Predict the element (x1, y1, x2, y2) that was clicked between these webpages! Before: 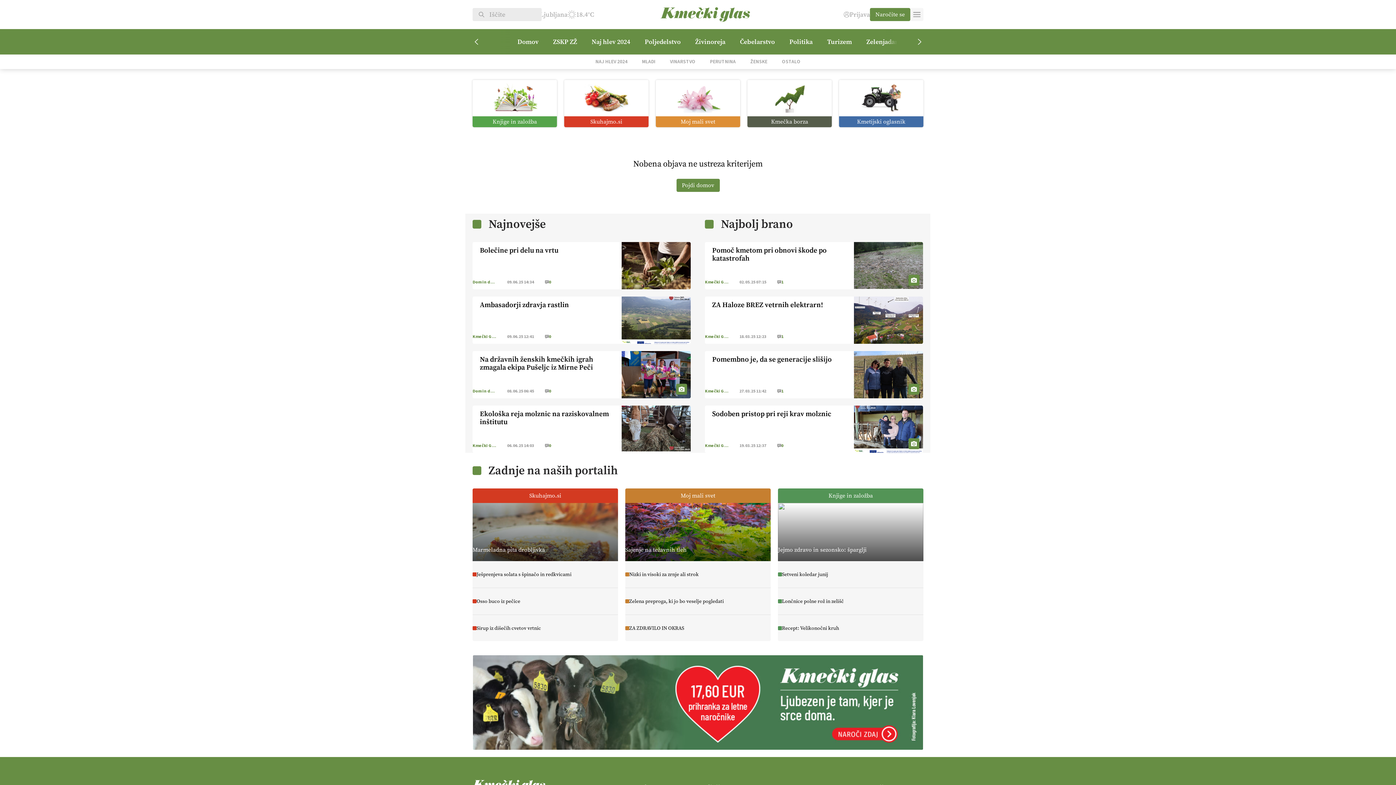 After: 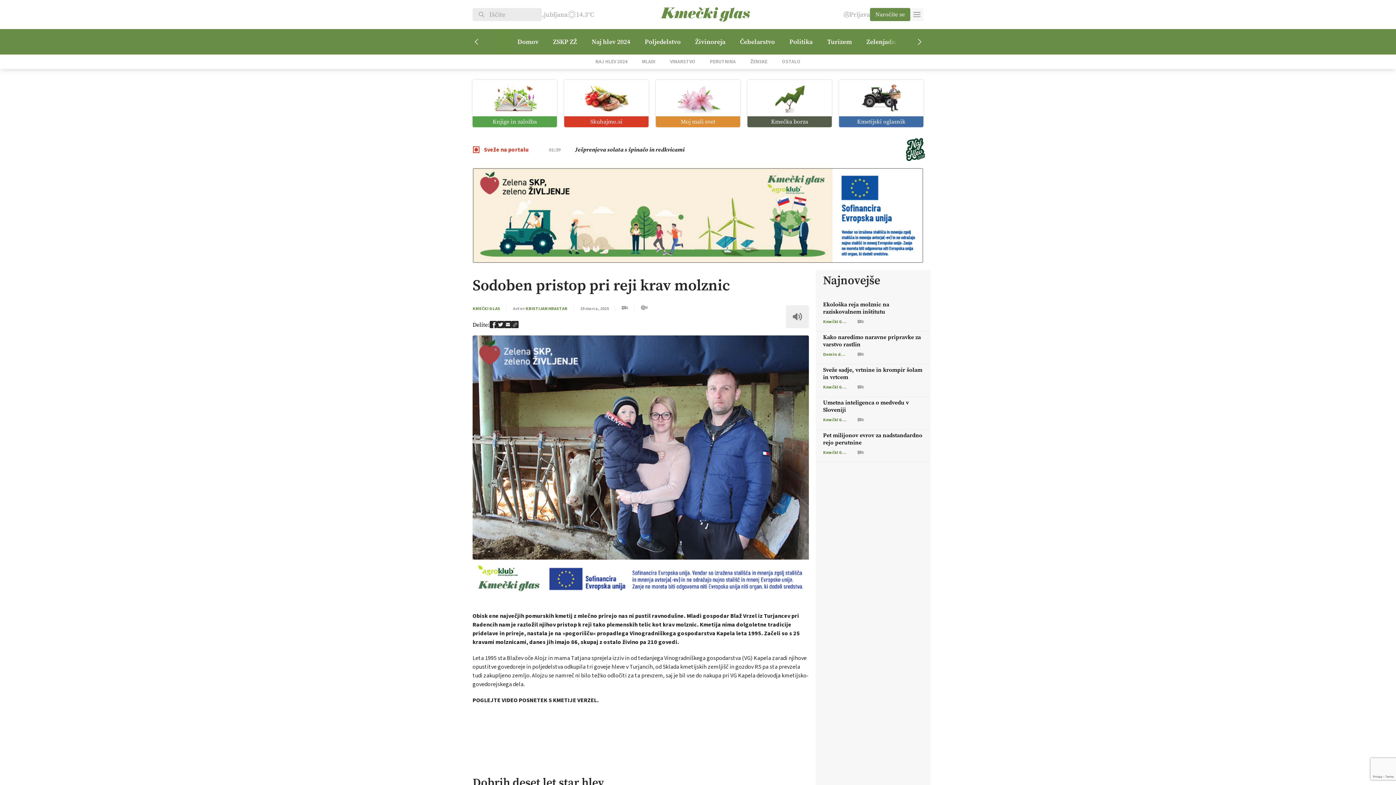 Action: bbox: (908, 438, 919, 449)